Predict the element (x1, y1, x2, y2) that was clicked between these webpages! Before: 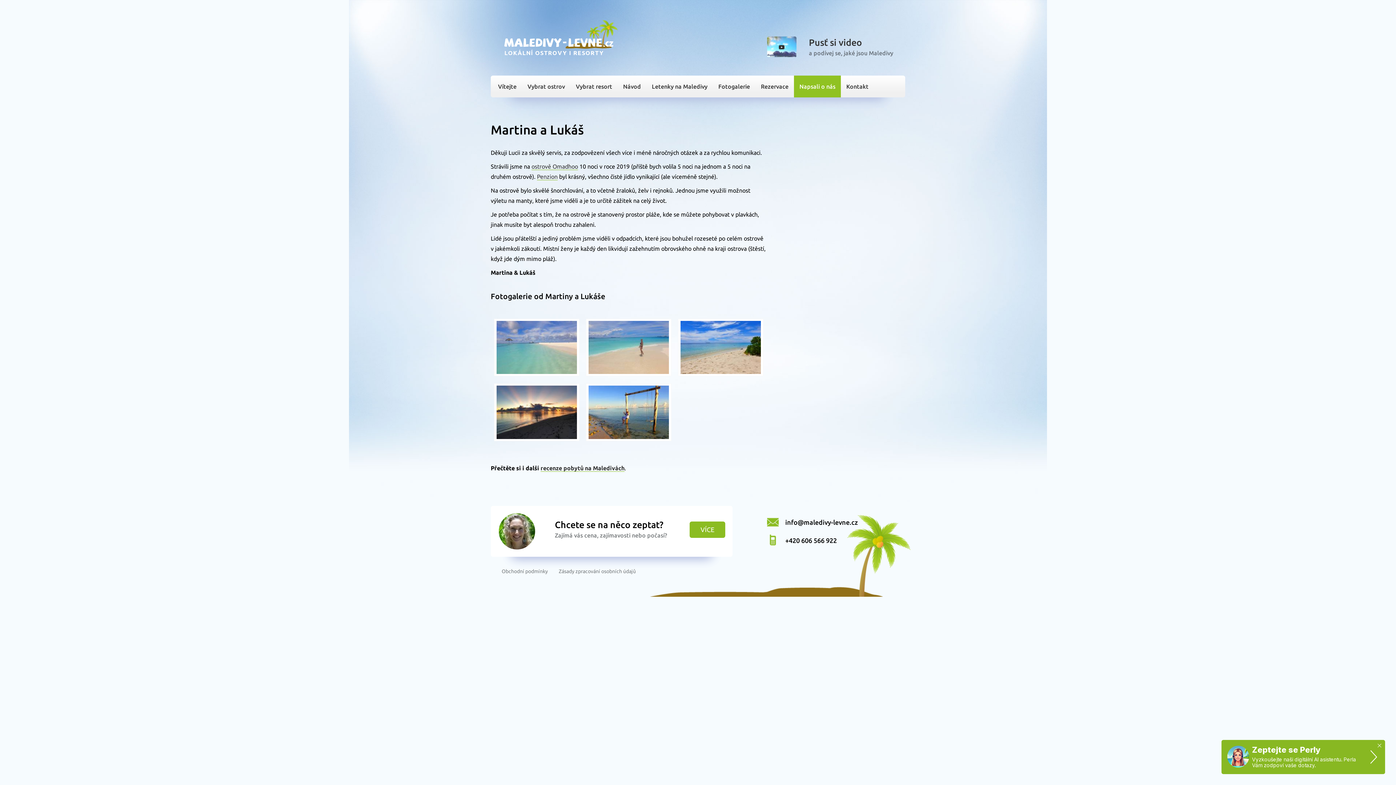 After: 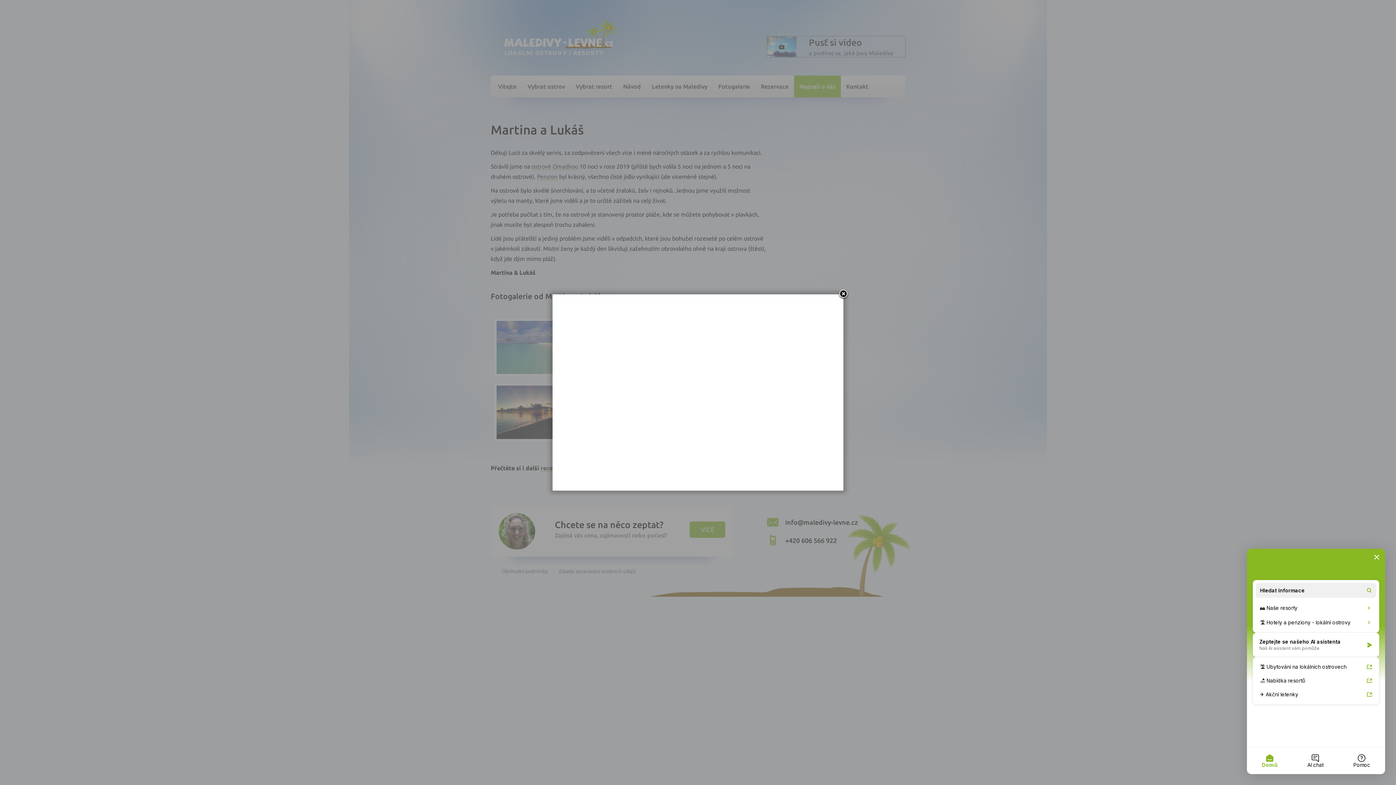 Action: label: Pusť si video
a podívej se, jaké jsou Maledivy bbox: (767, 36, 905, 57)